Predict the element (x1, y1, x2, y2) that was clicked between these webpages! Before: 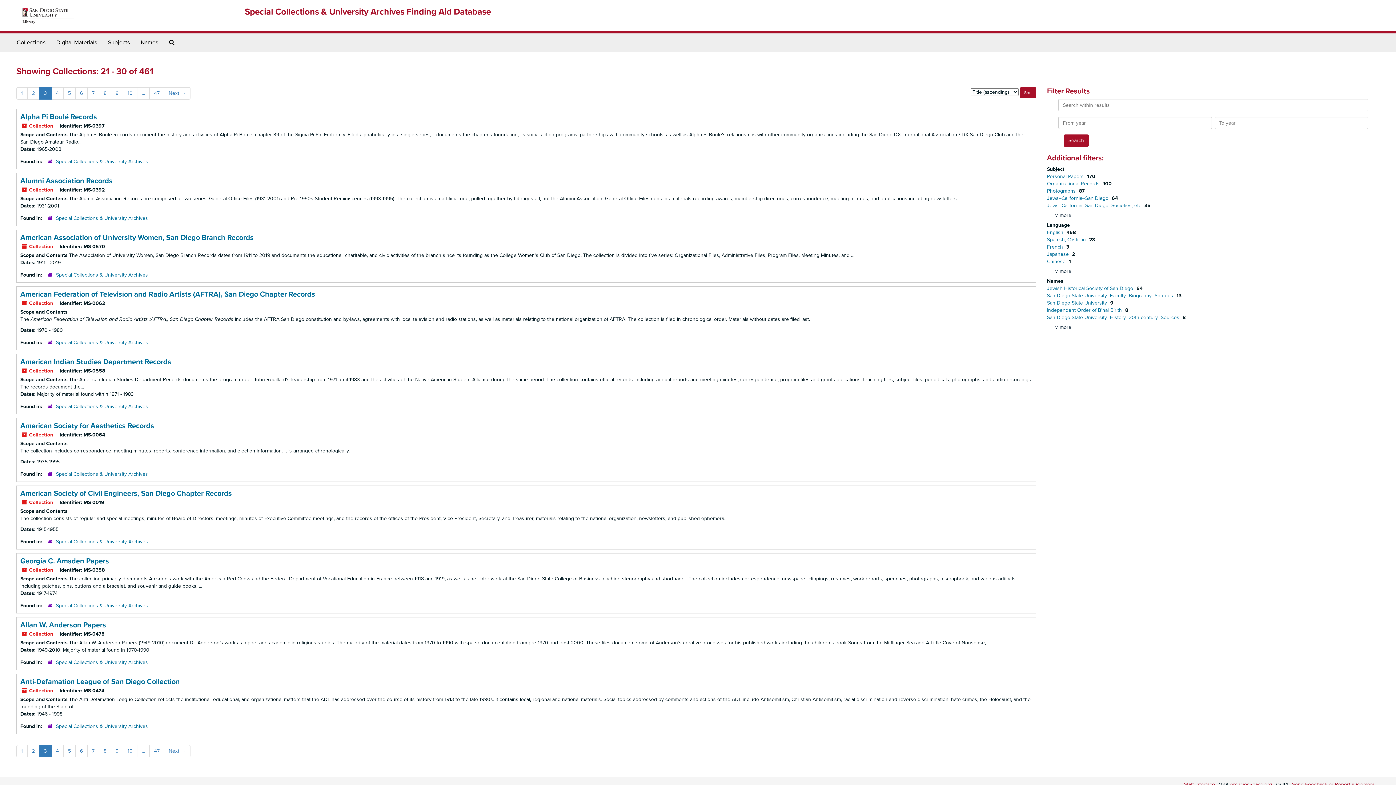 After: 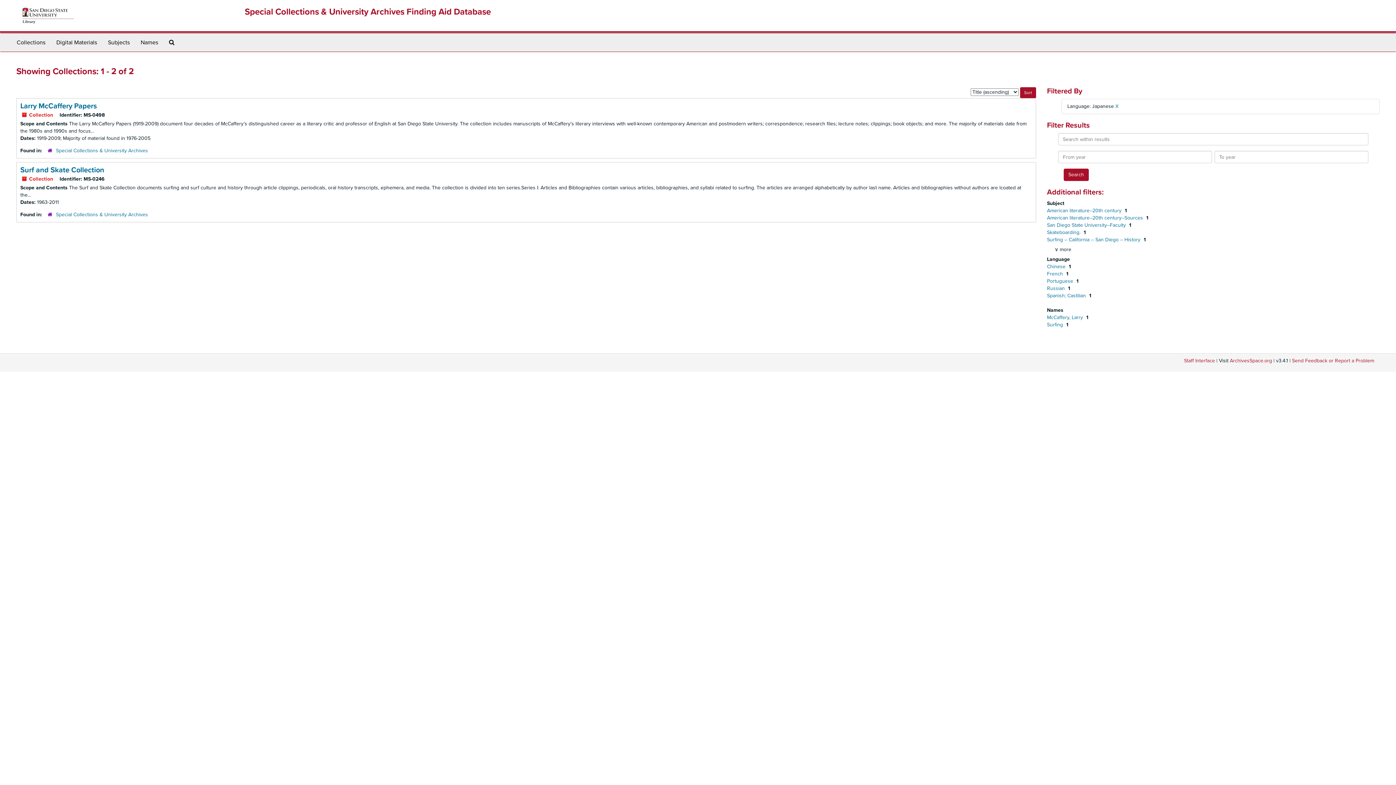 Action: label: Japanese  bbox: (1047, 251, 1070, 257)